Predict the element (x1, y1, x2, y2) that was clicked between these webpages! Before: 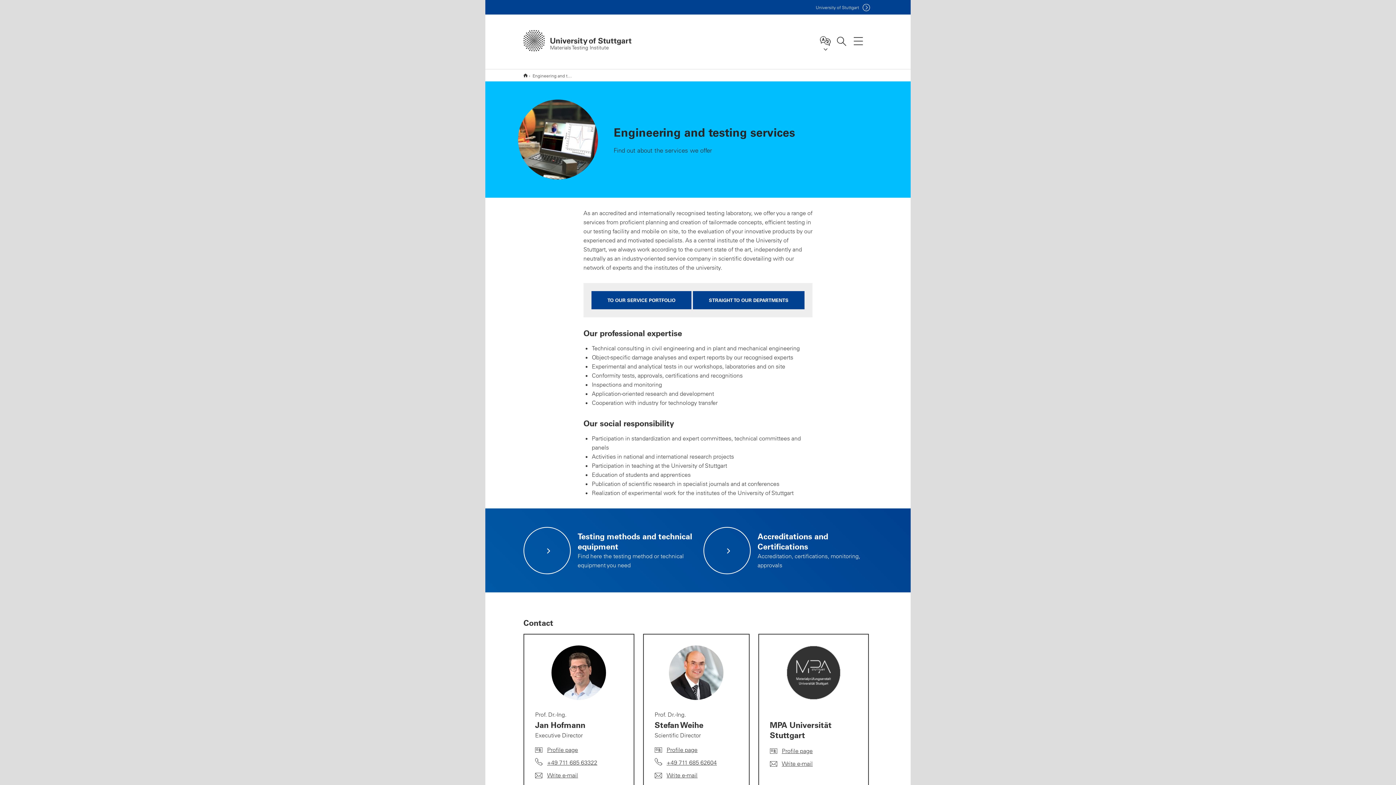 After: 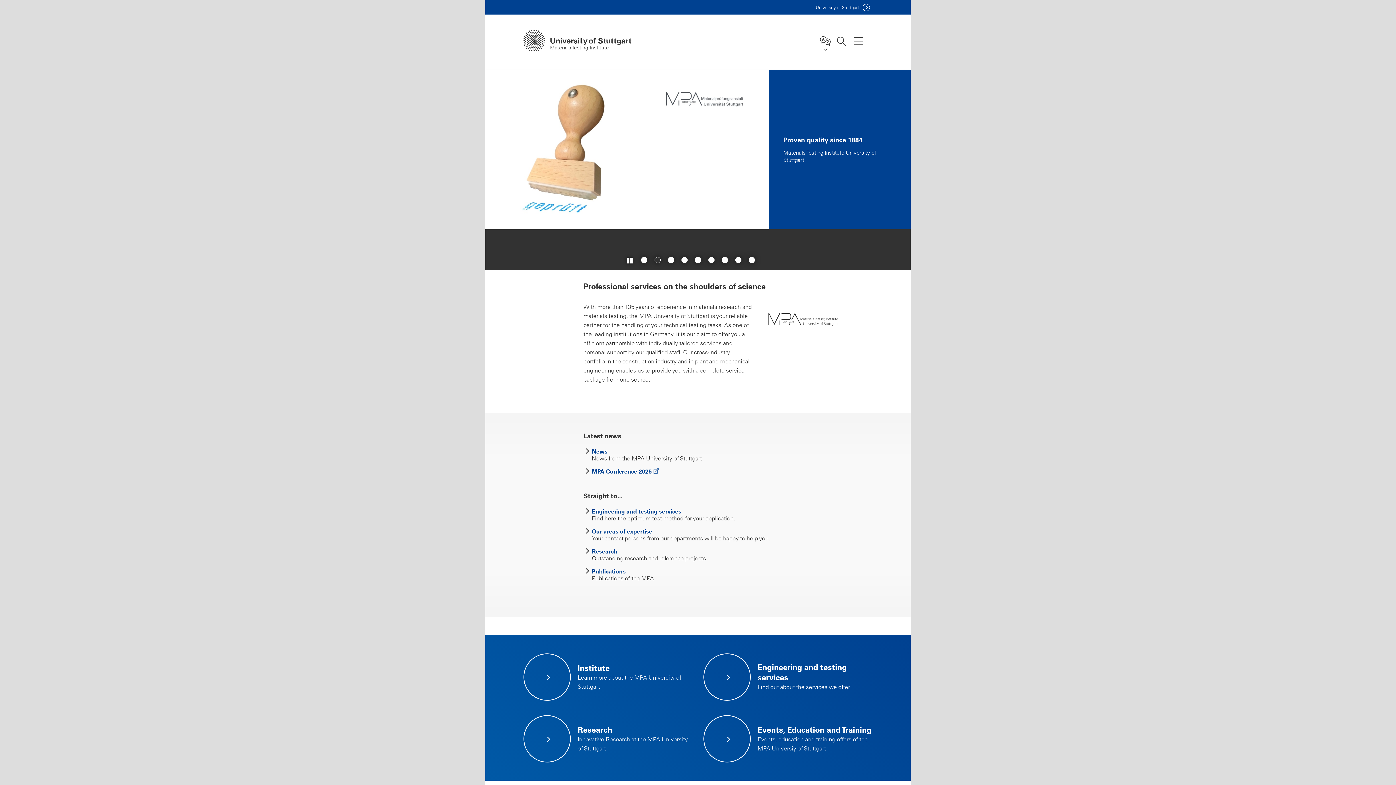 Action: bbox: (523, 29, 631, 51) label: Materials Testing Institute